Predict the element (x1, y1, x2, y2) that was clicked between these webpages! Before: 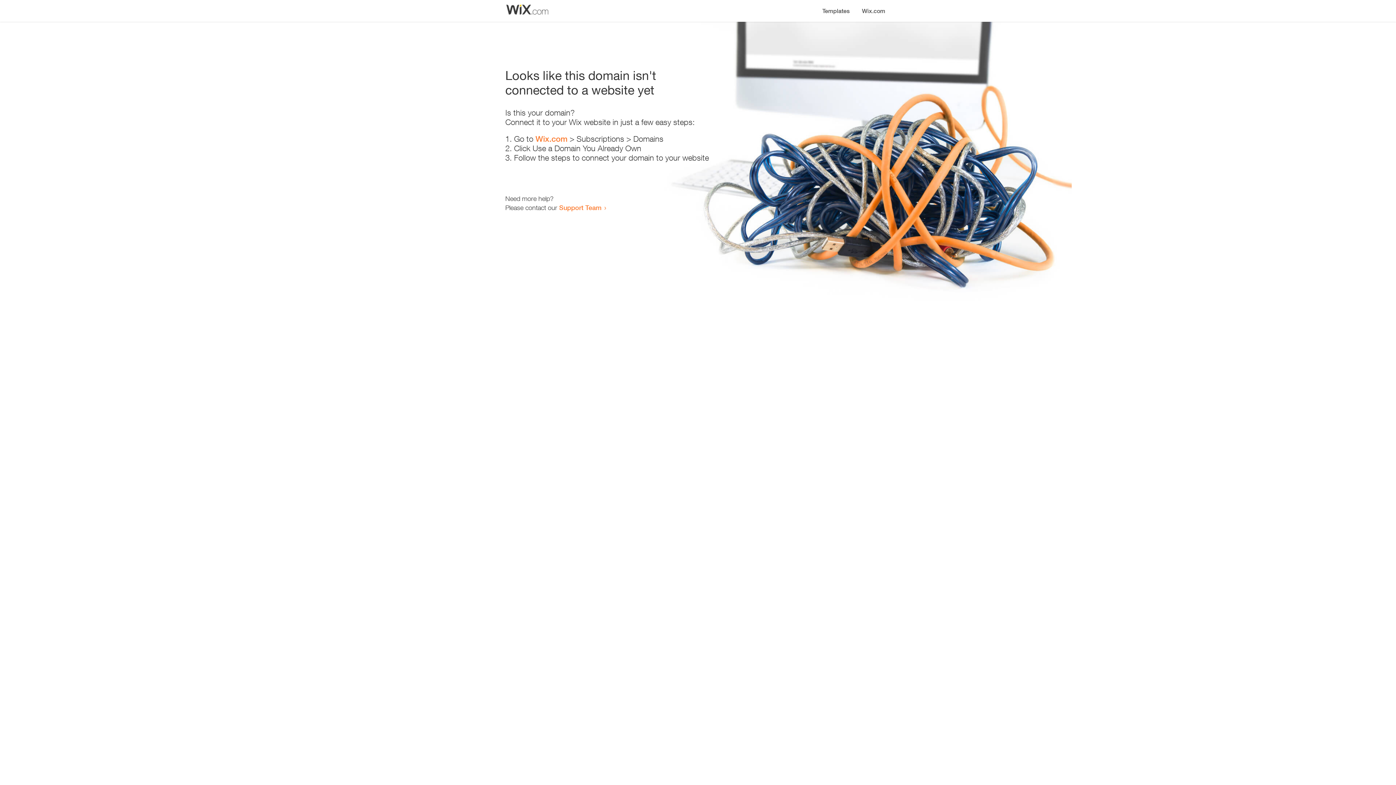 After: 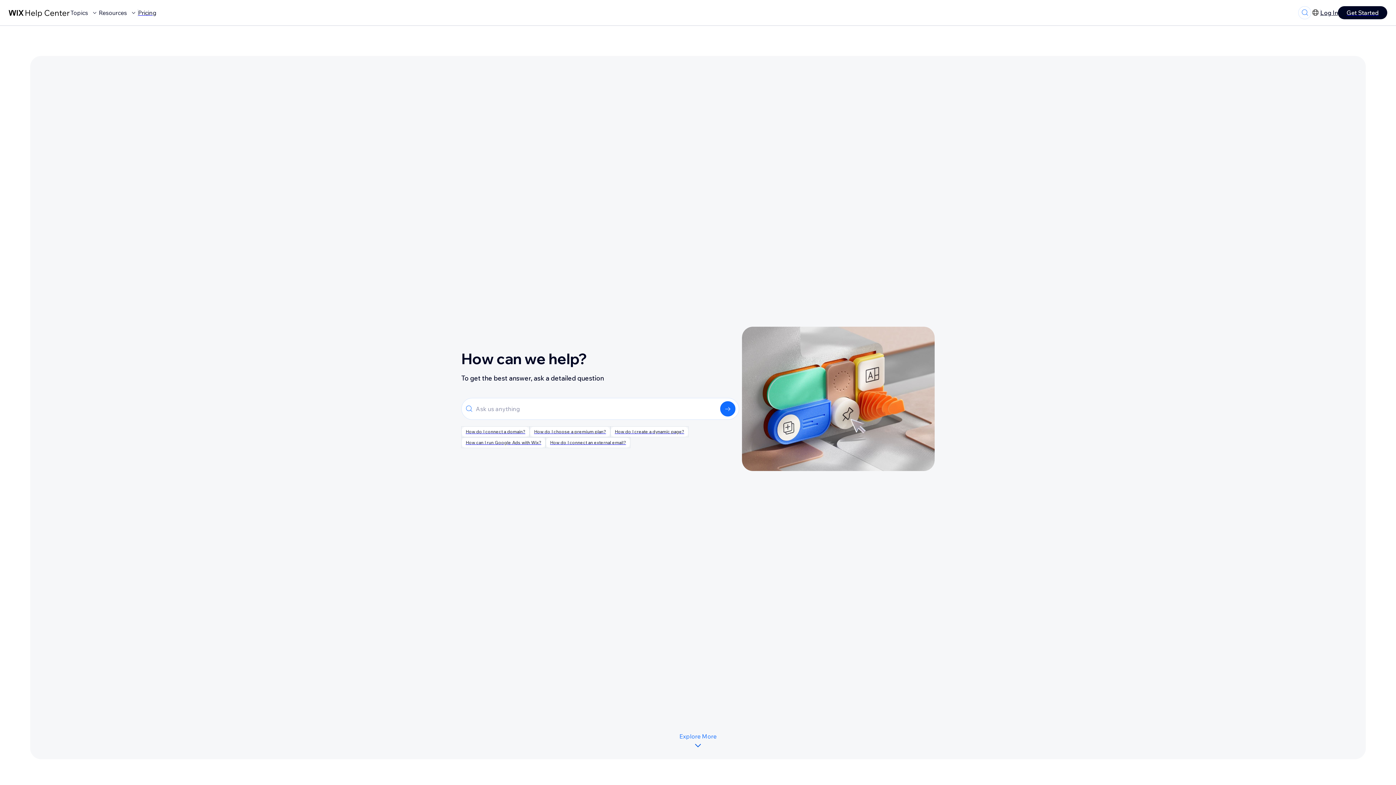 Action: bbox: (559, 203, 601, 211) label: Support Team